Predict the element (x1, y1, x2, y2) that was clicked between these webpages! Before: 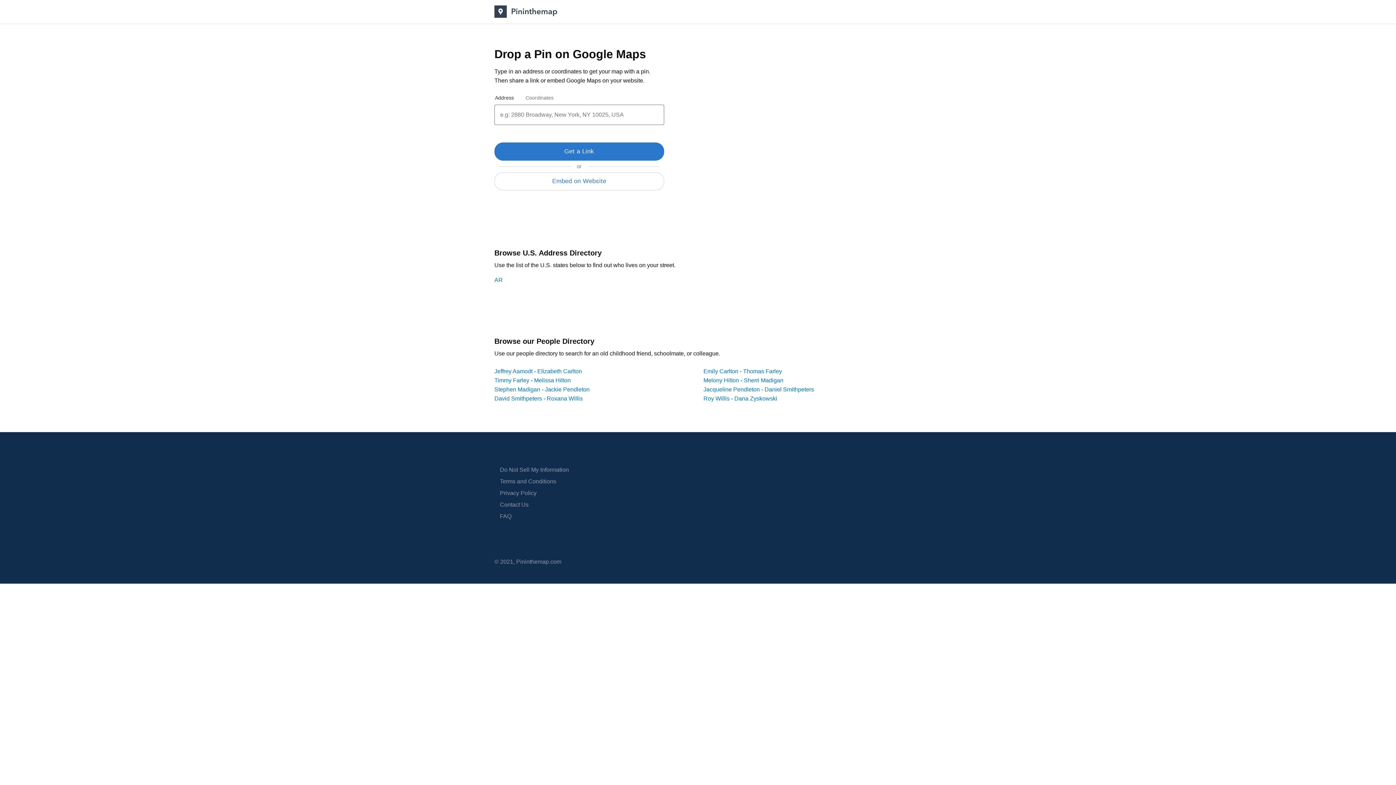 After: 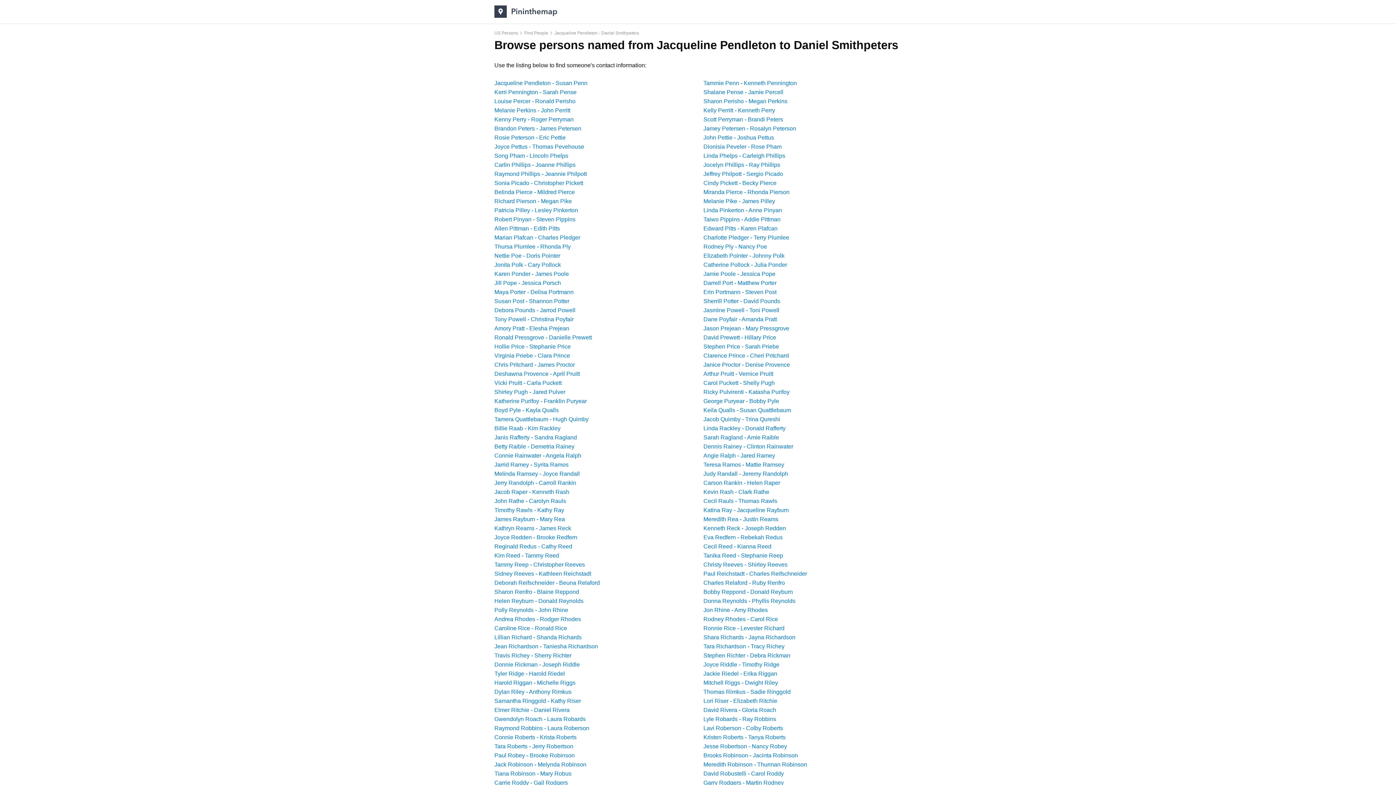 Action: bbox: (703, 386, 814, 392) label: Jacqueline Pendleton - Daniel Smithpeters